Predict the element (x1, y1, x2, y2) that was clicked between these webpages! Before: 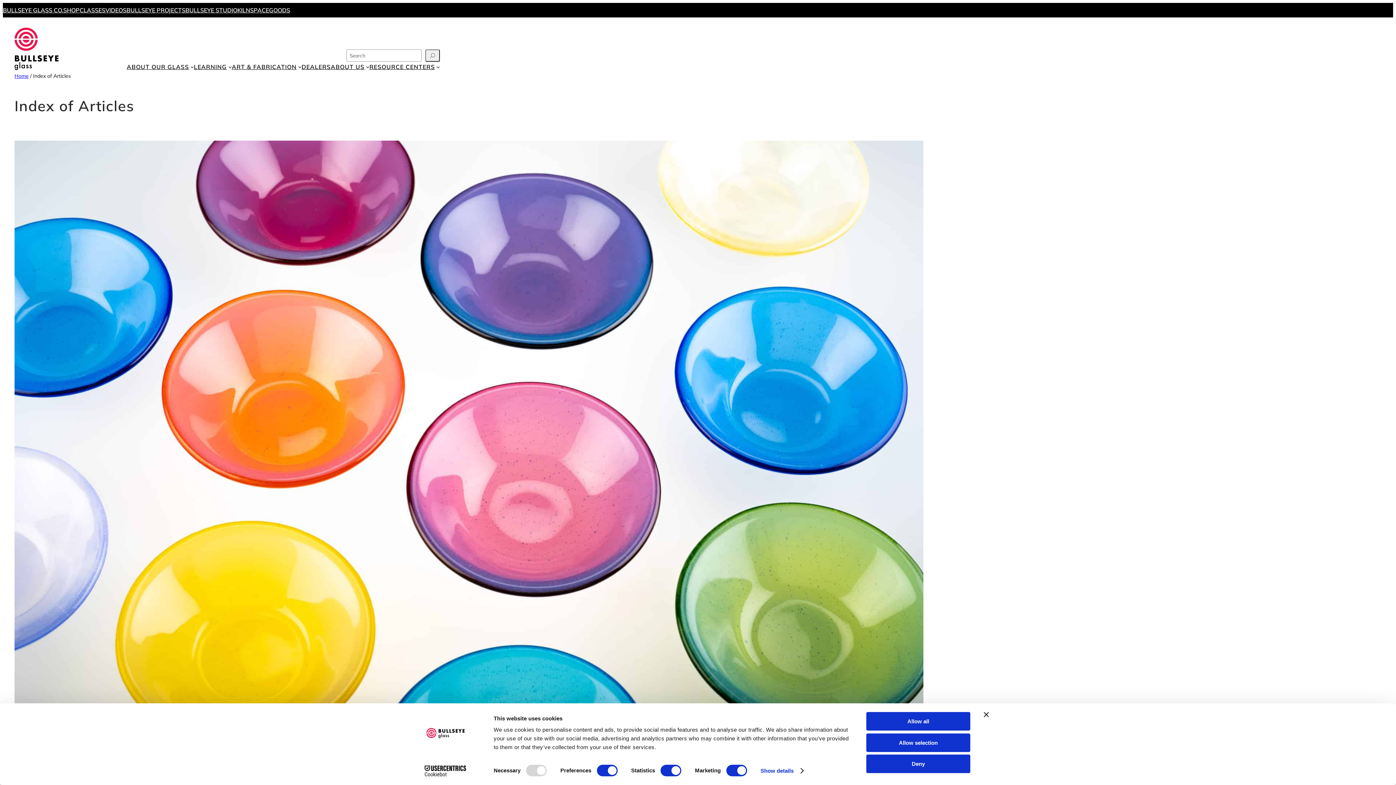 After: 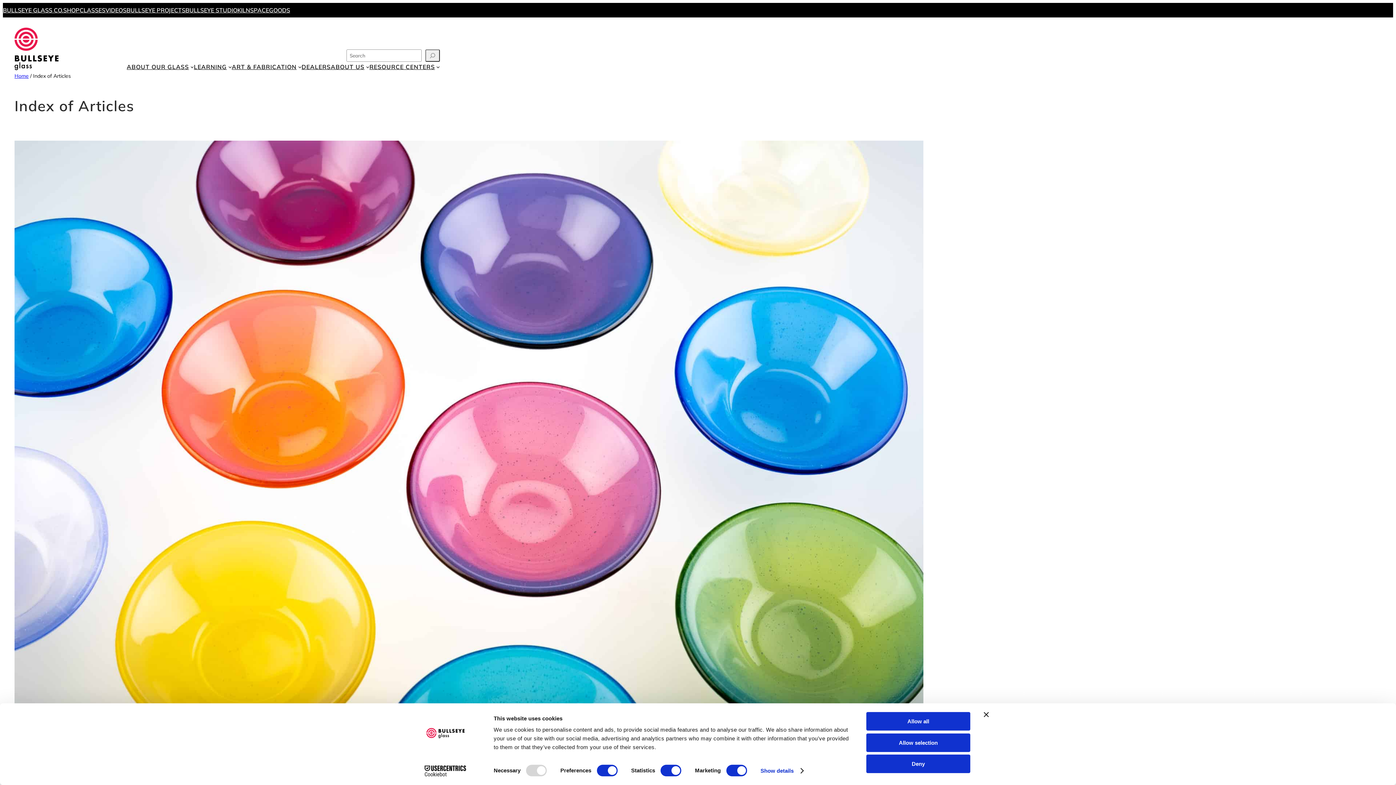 Action: label: BULLSEYE STUDIO bbox: (185, 2, 237, 17)